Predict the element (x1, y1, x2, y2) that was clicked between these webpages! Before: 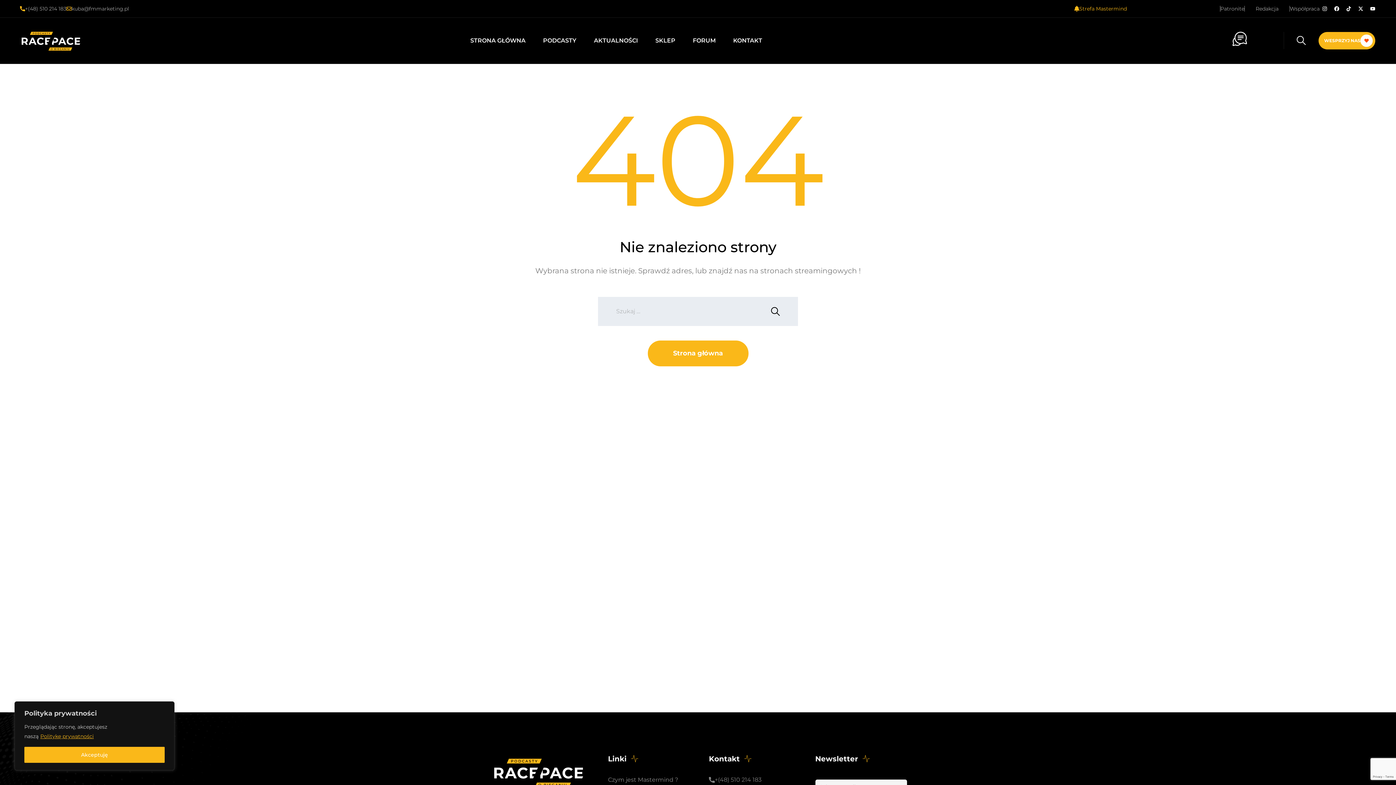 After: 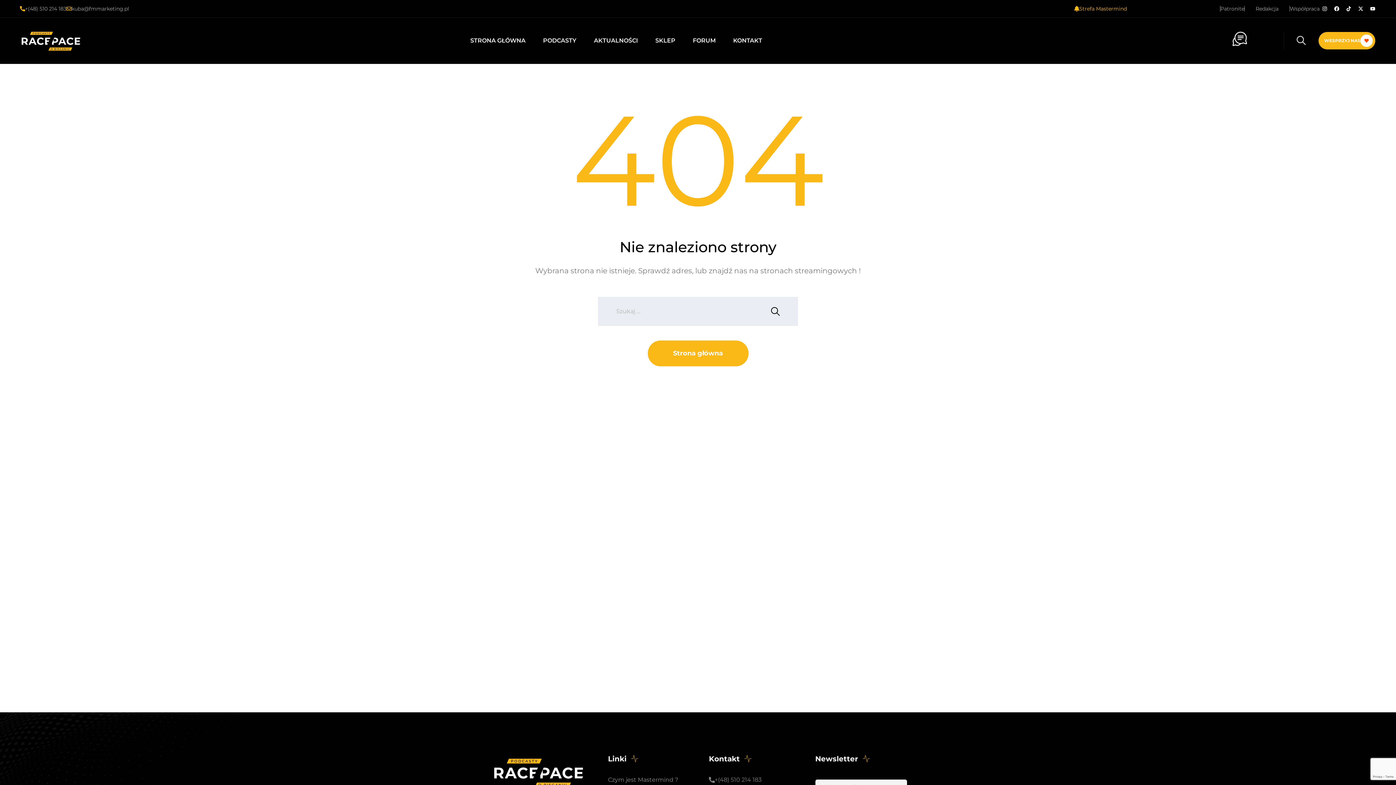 Action: bbox: (24, 747, 164, 763) label: Akceptuję